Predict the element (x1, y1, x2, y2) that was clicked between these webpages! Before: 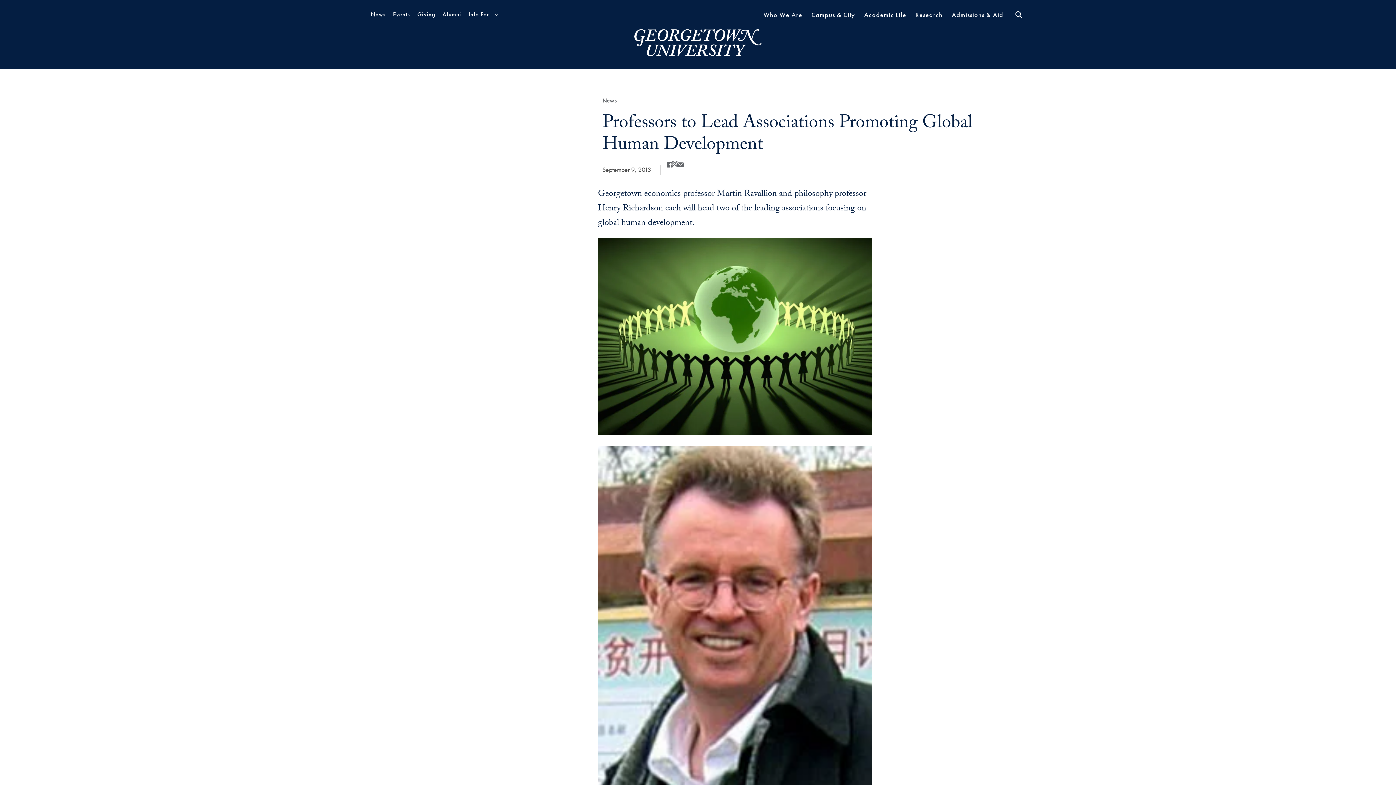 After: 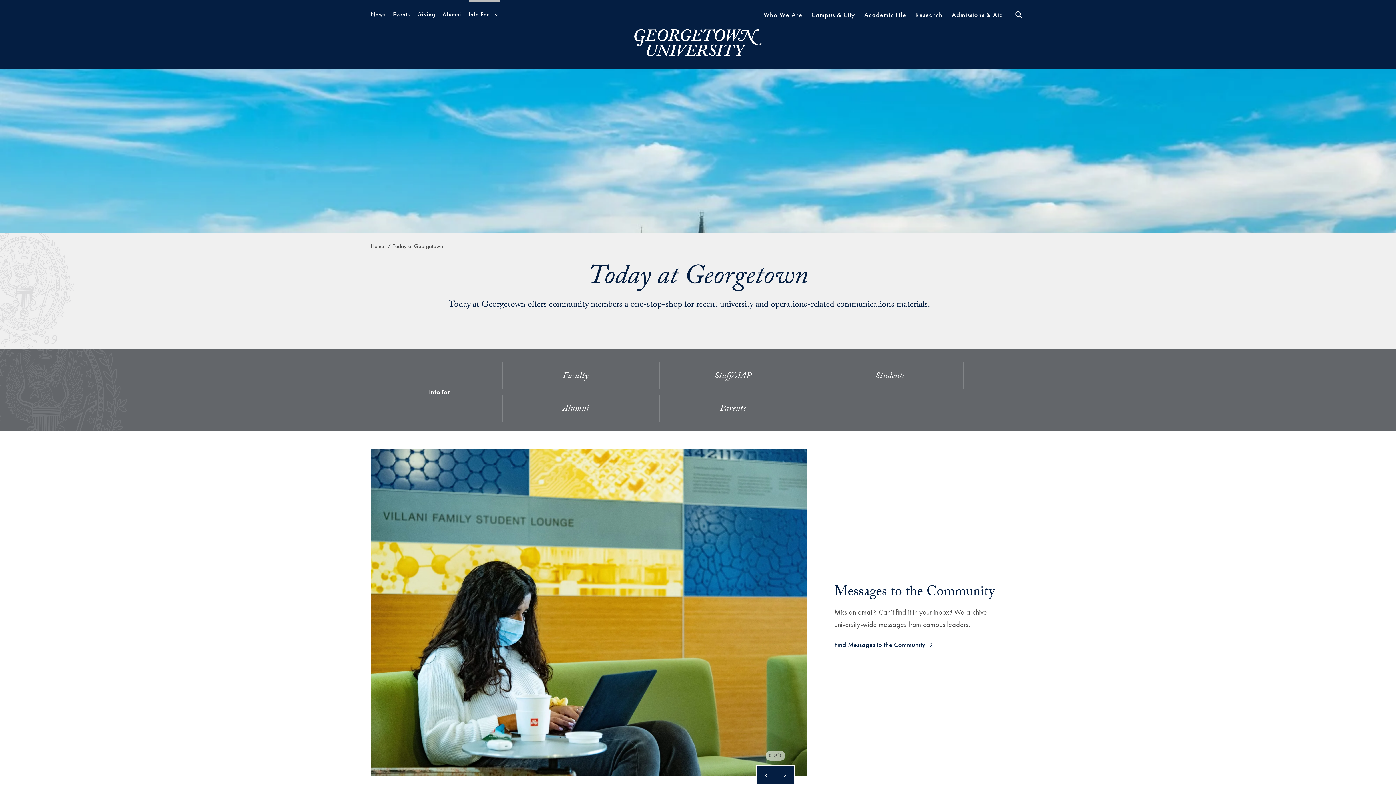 Action: bbox: (468, 9, 491, 19) label: Info For